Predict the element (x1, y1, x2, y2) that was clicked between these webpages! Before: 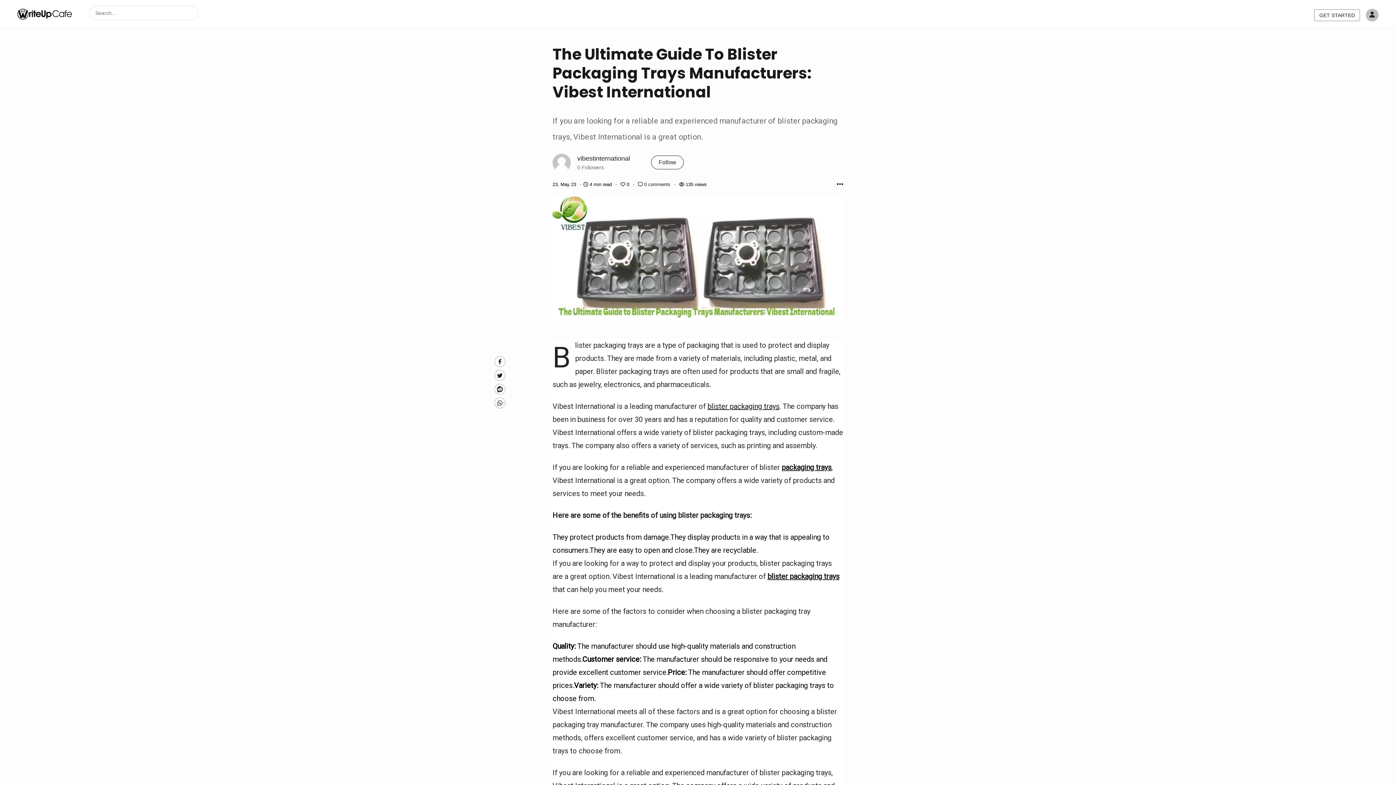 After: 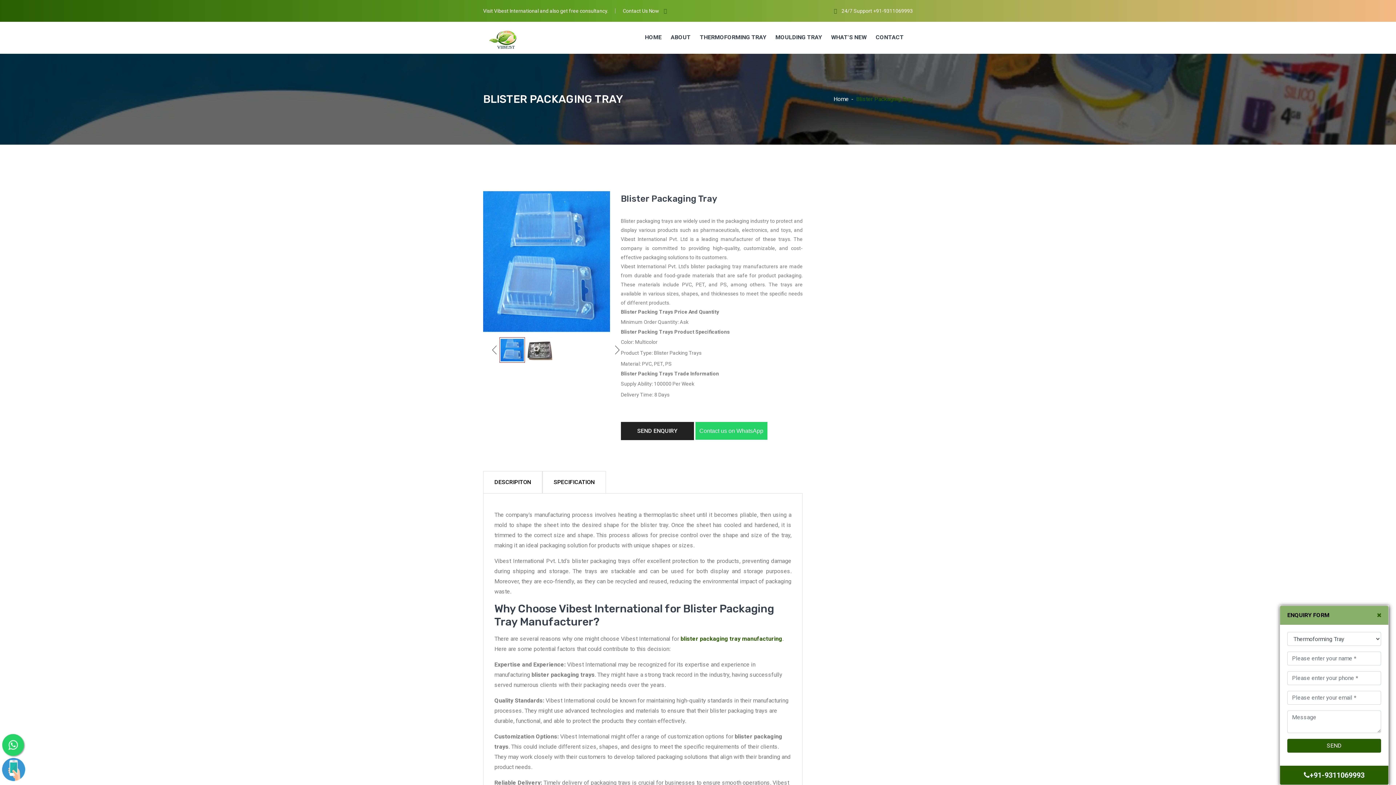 Action: bbox: (781, 463, 831, 472) label: packaging trays